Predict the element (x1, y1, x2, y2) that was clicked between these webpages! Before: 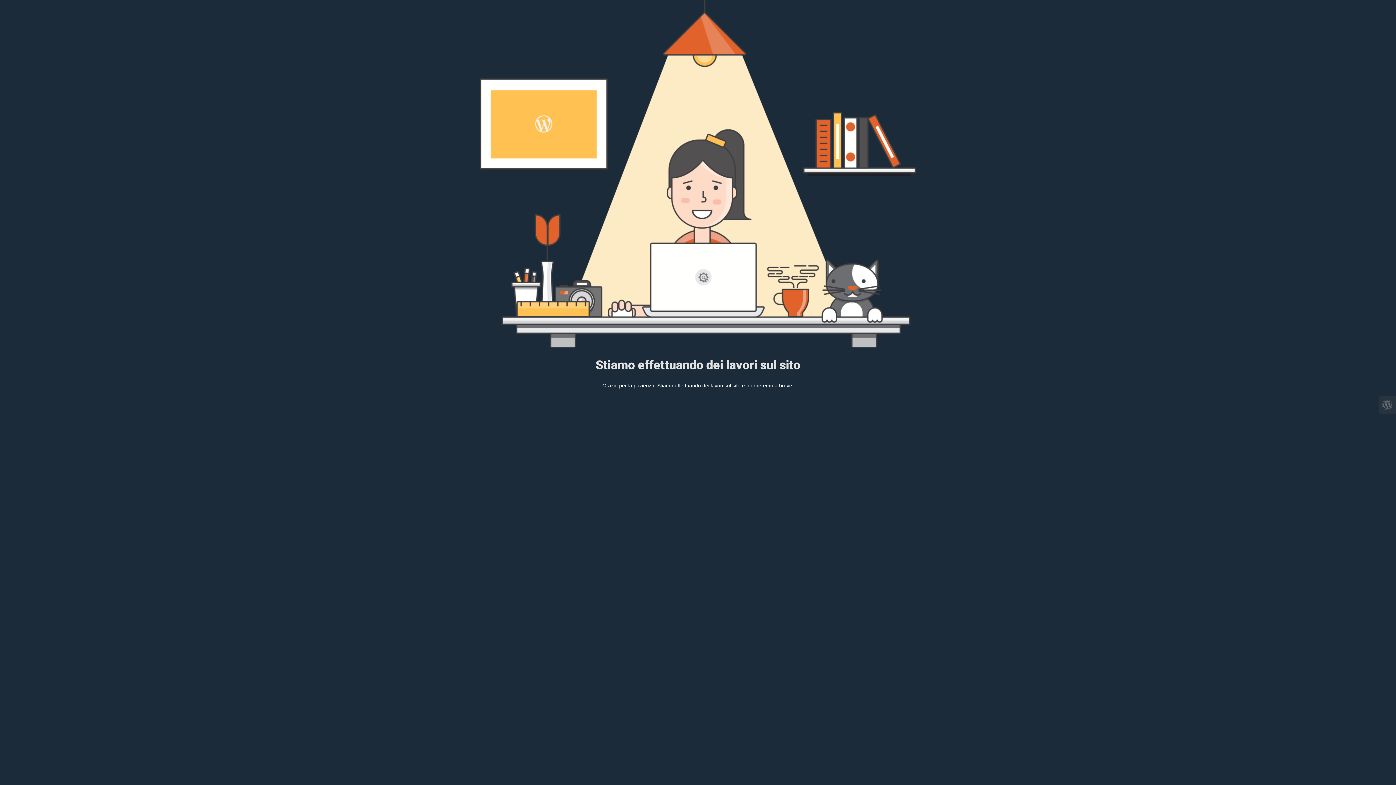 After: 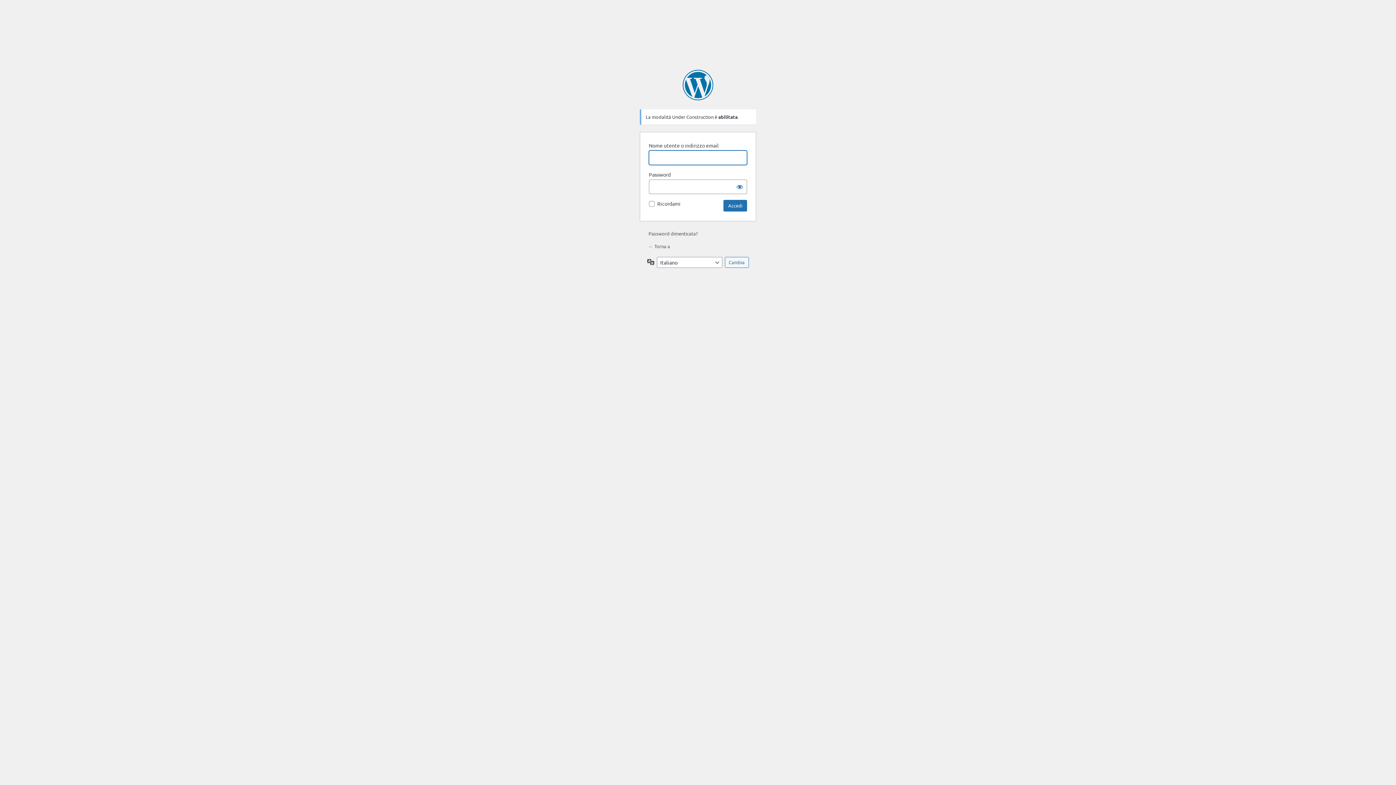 Action: bbox: (1378, 396, 1396, 413)